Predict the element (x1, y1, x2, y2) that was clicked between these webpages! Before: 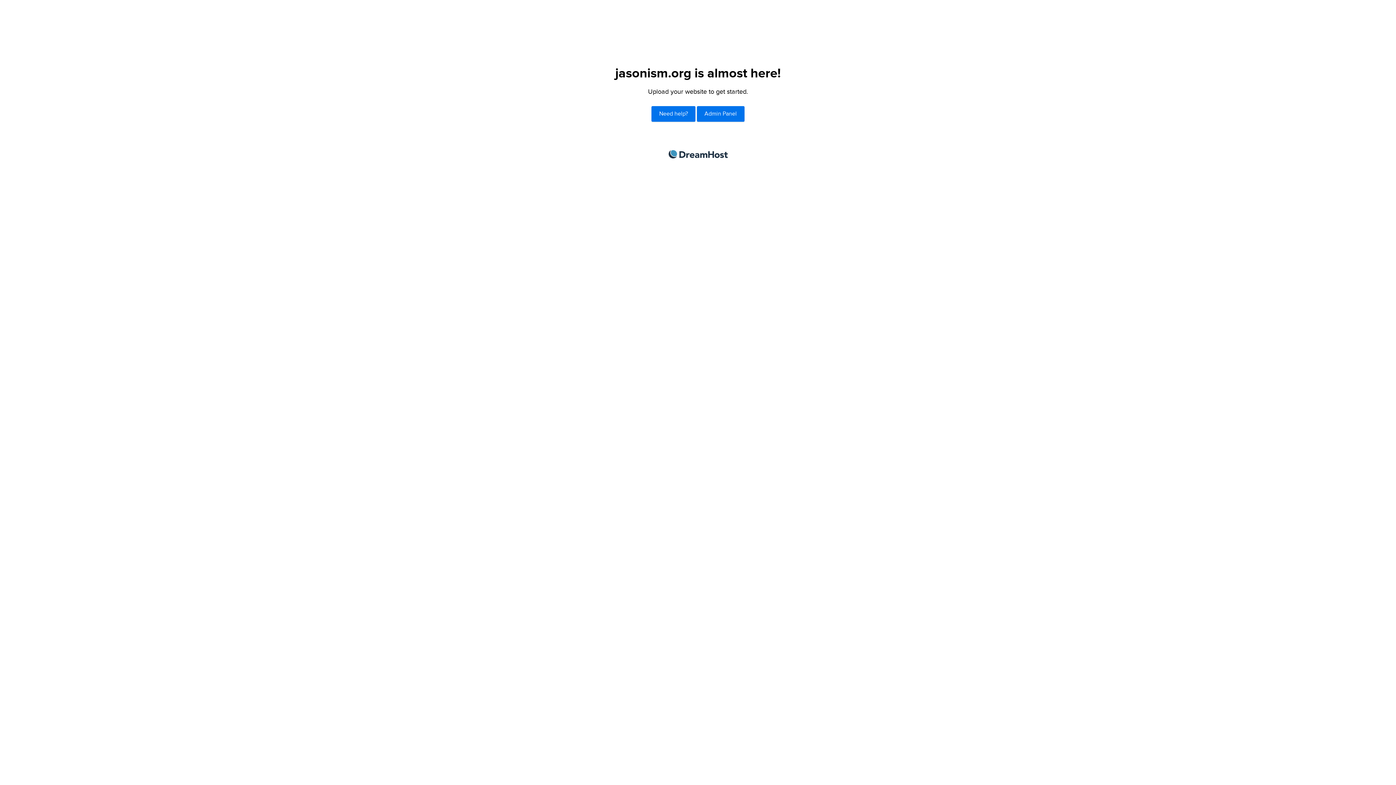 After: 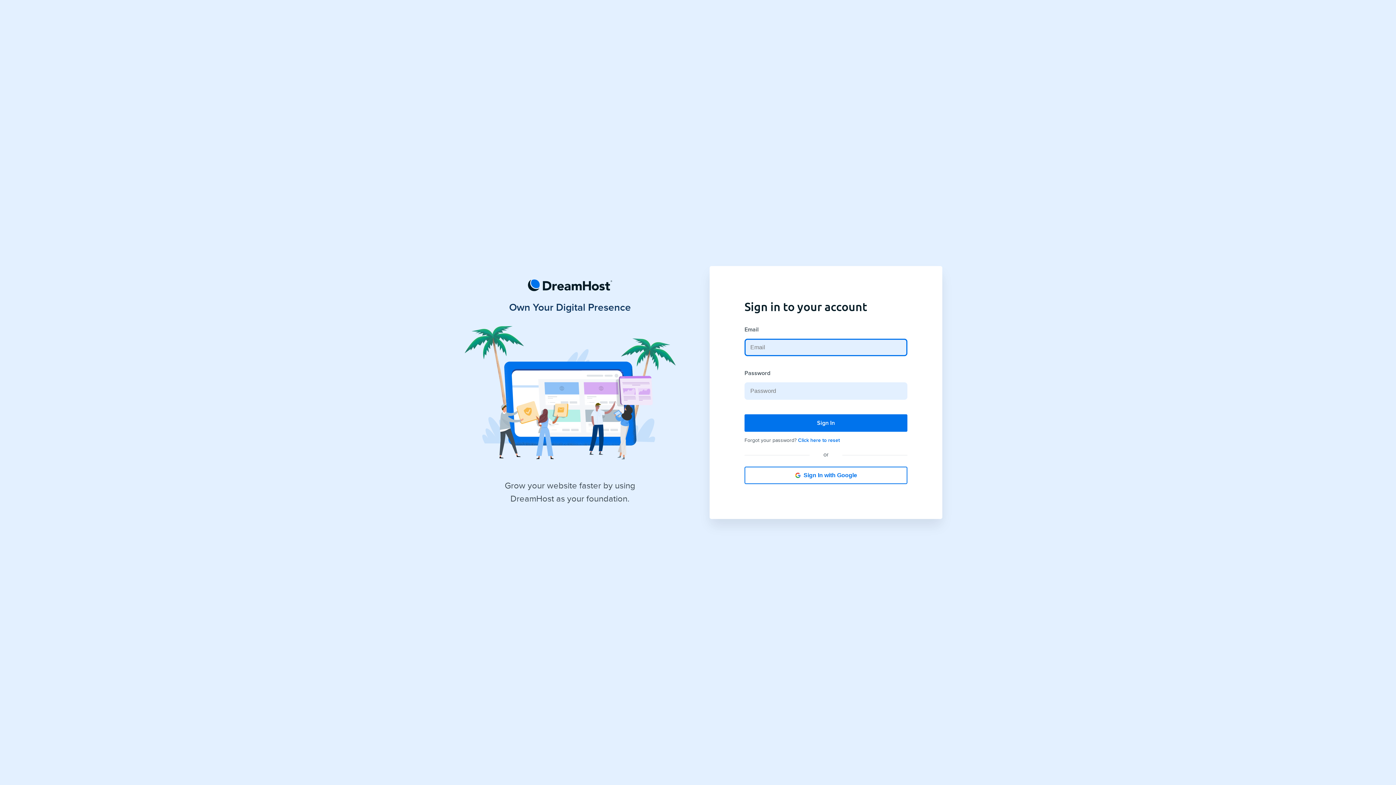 Action: bbox: (697, 106, 744, 121) label: Admin Panel